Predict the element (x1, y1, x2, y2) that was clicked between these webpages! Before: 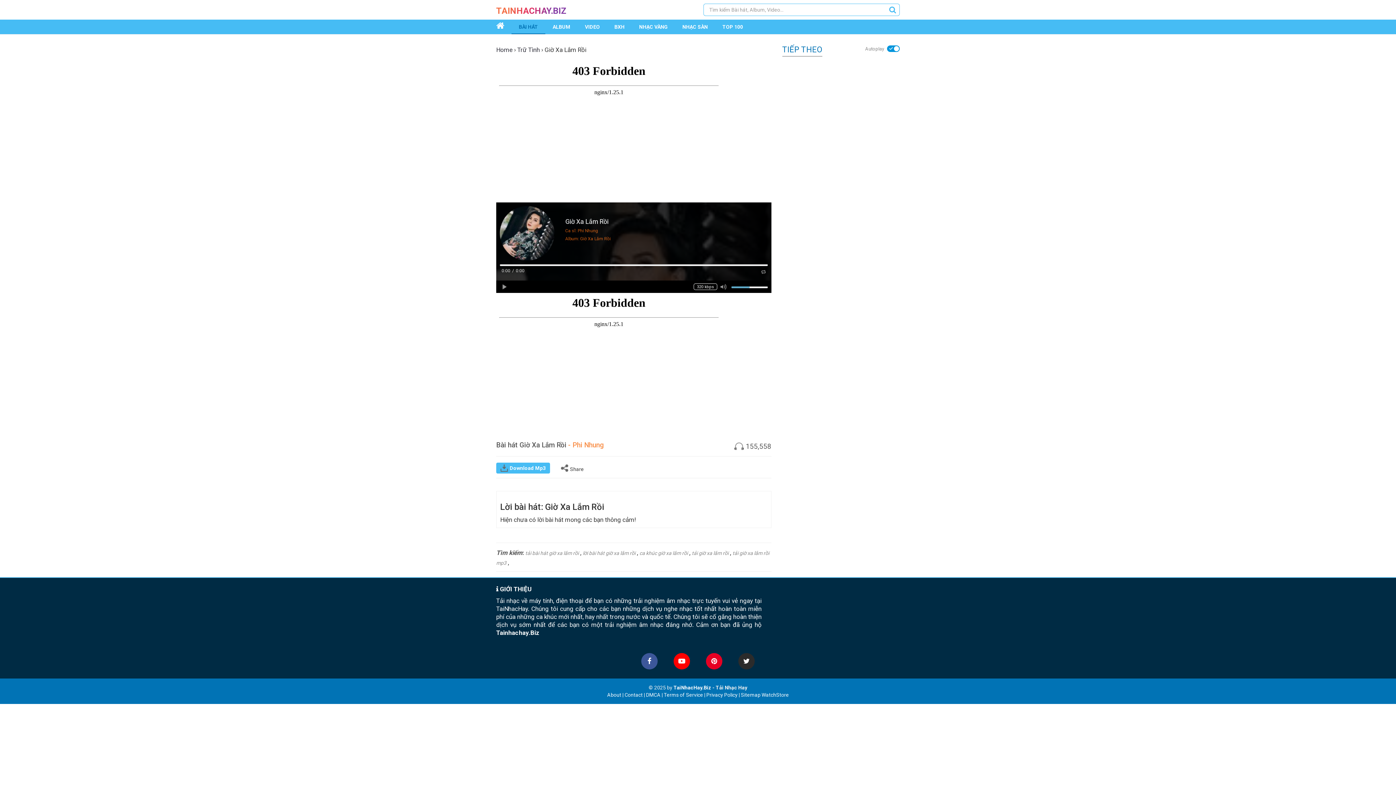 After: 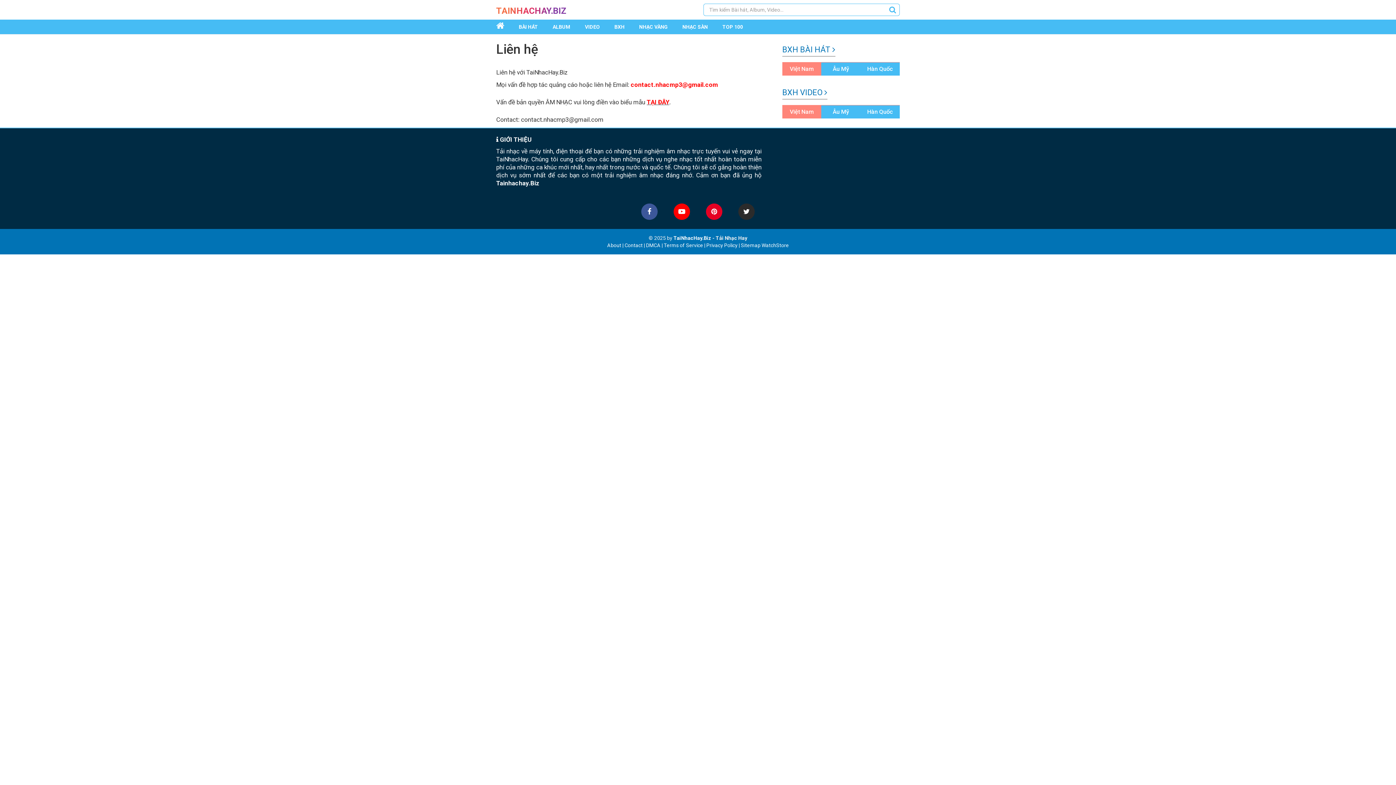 Action: bbox: (624, 692, 642, 698) label: Contact